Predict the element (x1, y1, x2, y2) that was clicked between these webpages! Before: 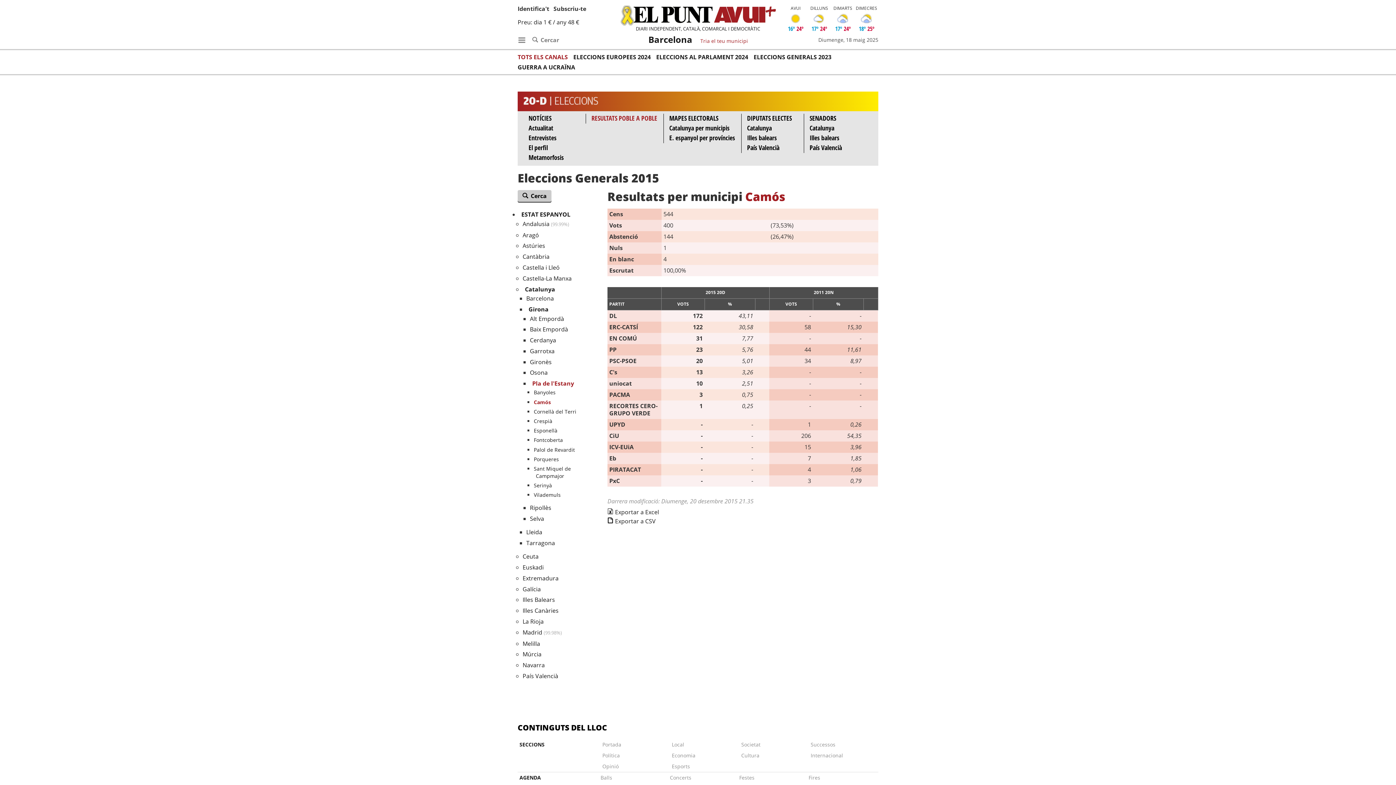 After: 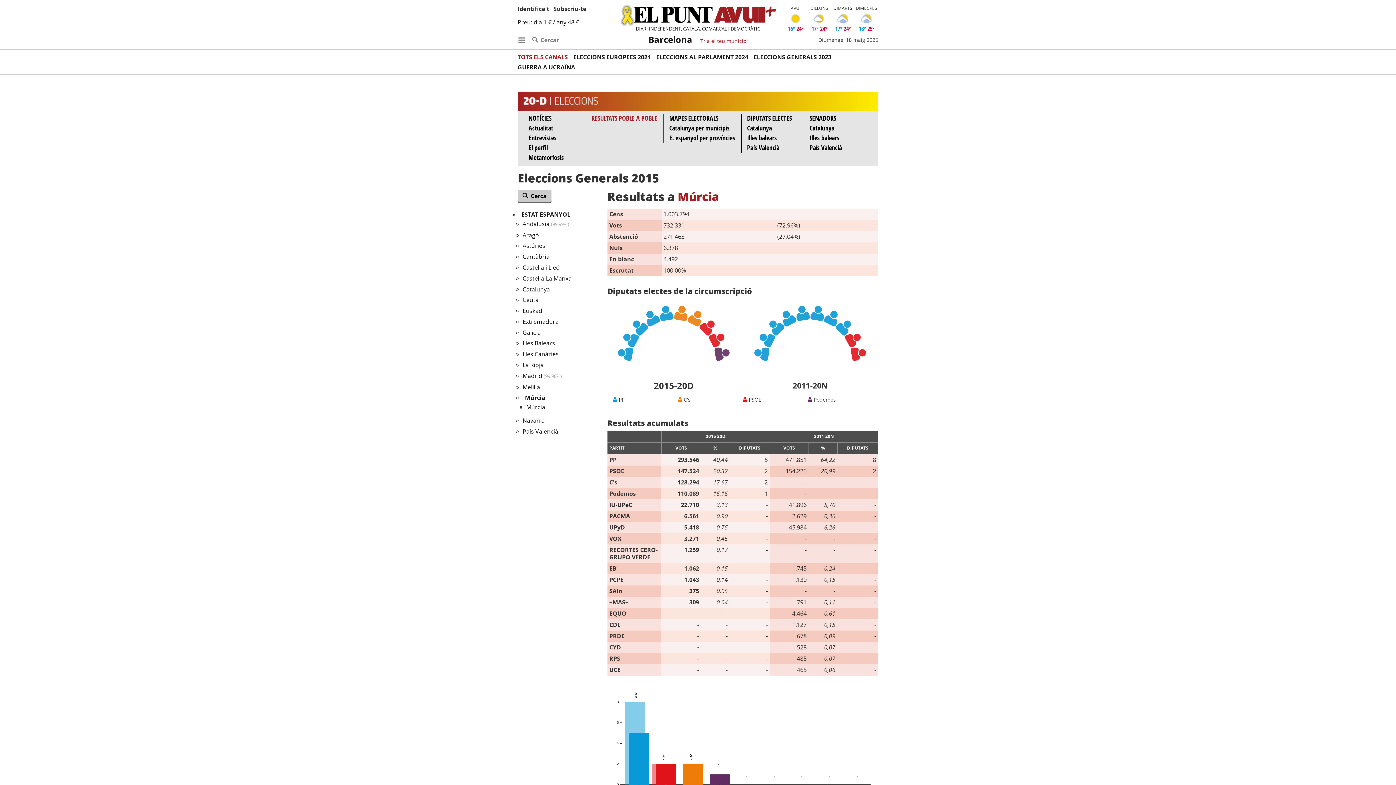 Action: label: Múrcia bbox: (522, 650, 541, 658)